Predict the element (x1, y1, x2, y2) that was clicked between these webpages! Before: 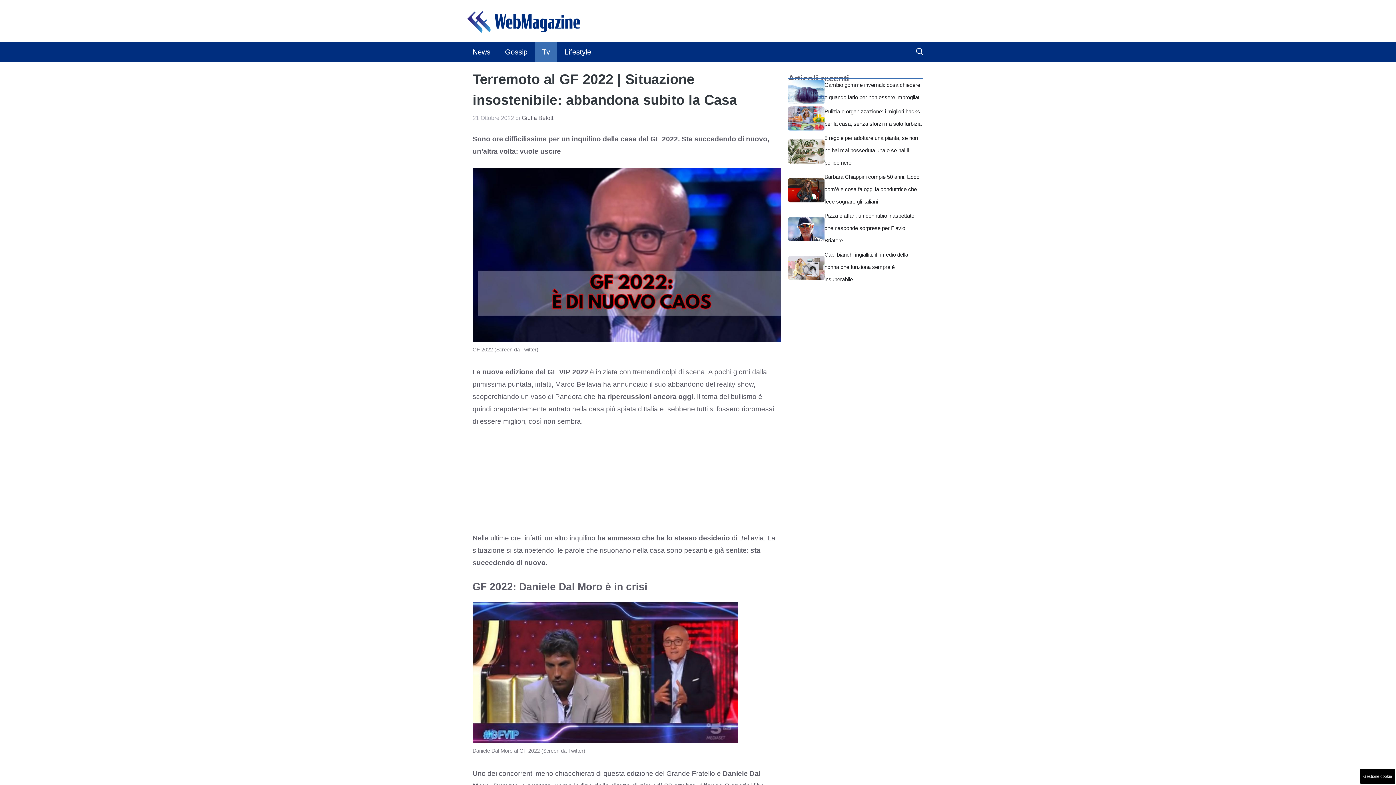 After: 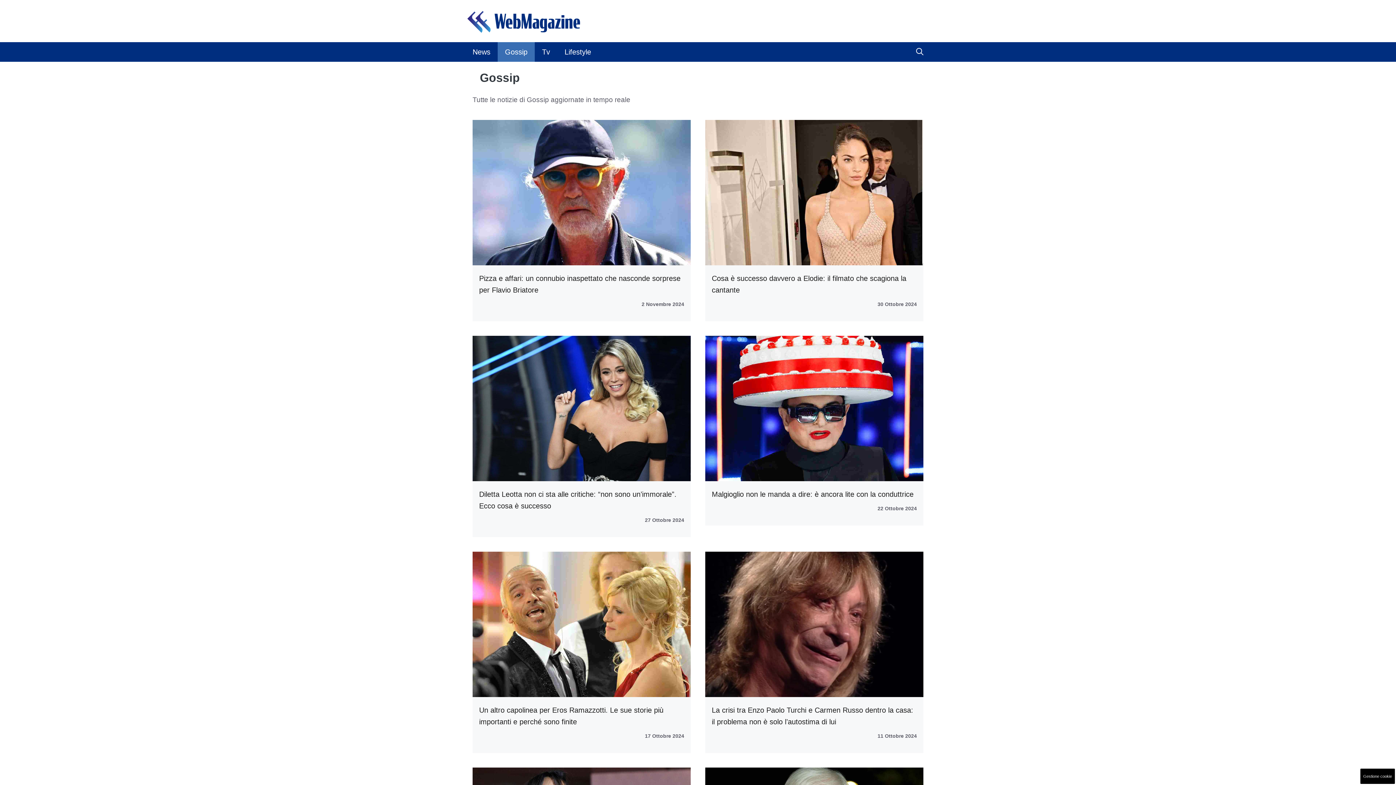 Action: label: Gossip bbox: (497, 42, 534, 61)